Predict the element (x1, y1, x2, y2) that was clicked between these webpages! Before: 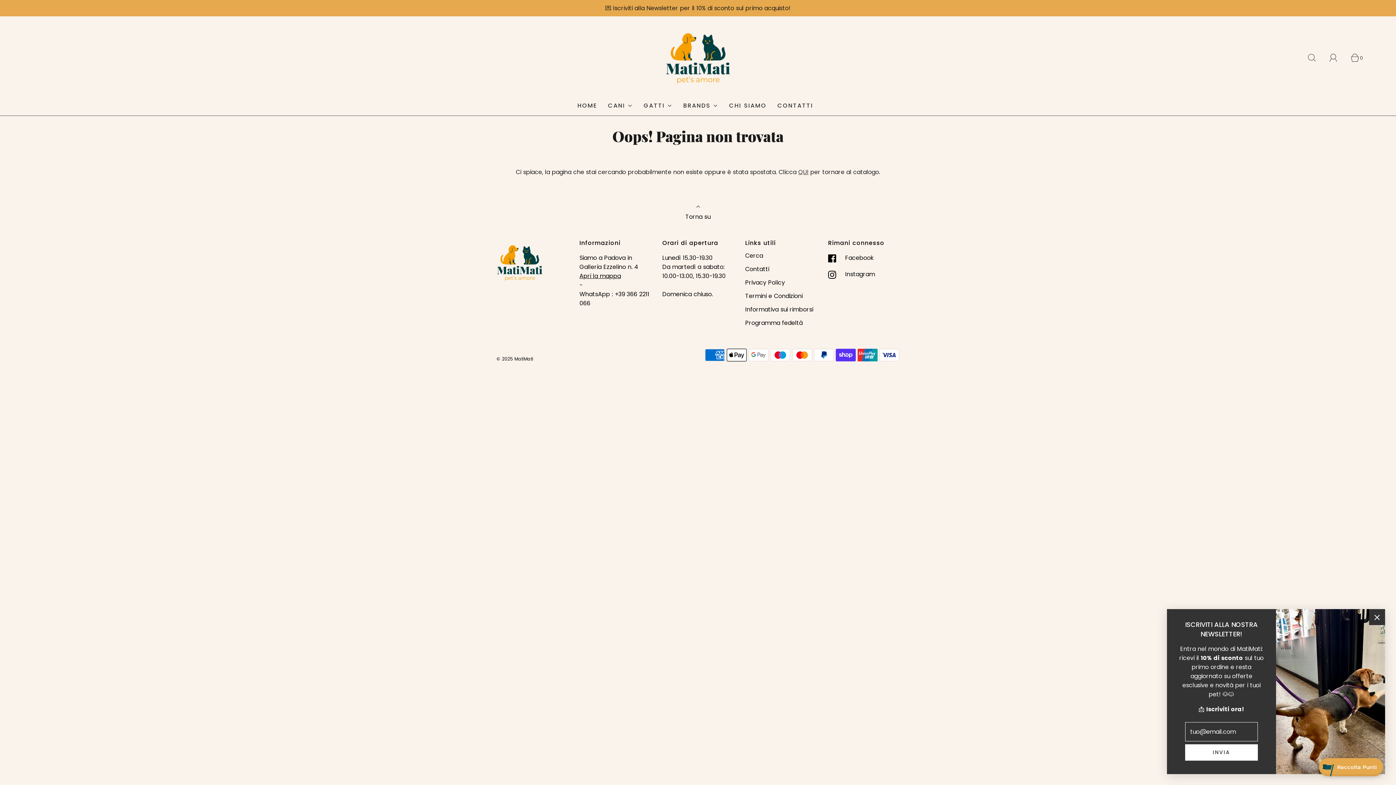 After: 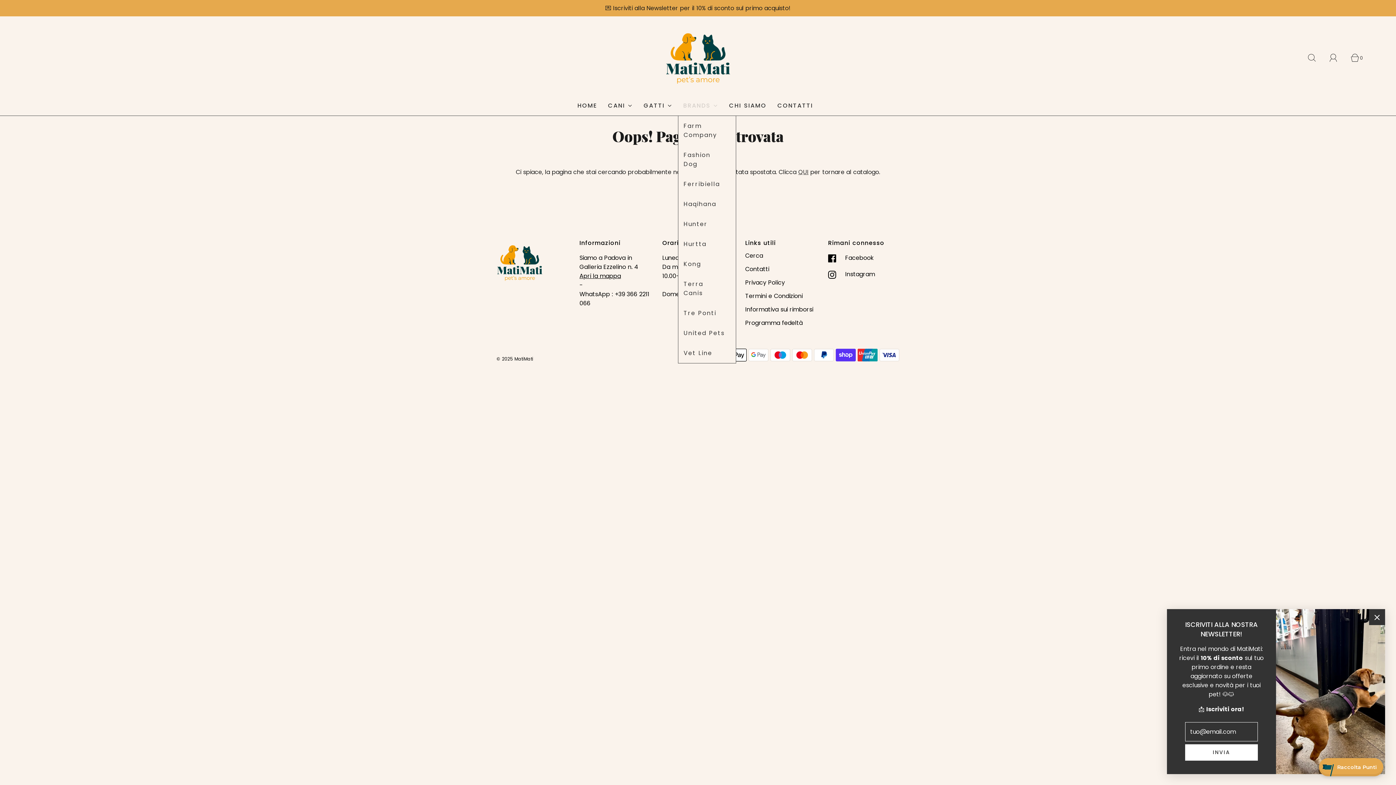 Action: bbox: (683, 95, 718, 115) label: BRANDS